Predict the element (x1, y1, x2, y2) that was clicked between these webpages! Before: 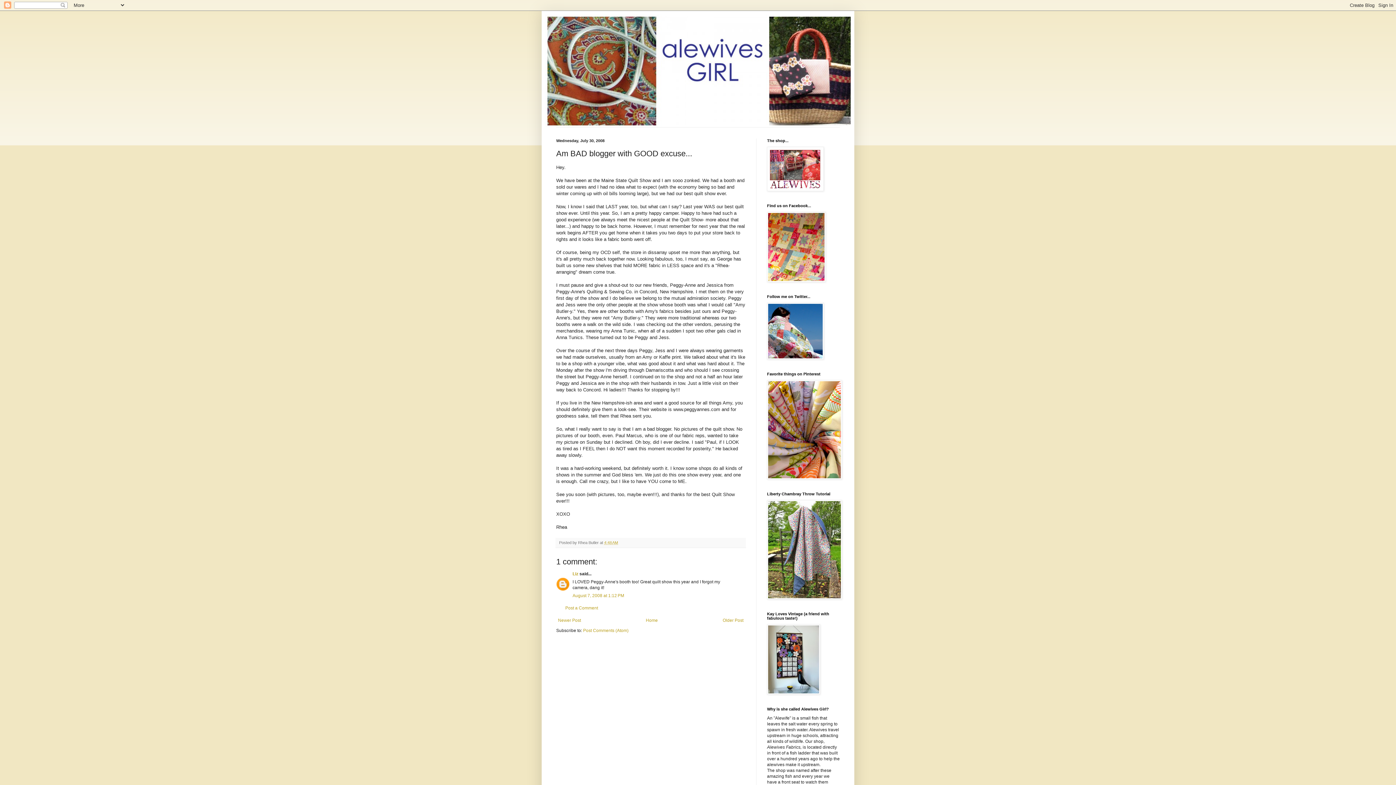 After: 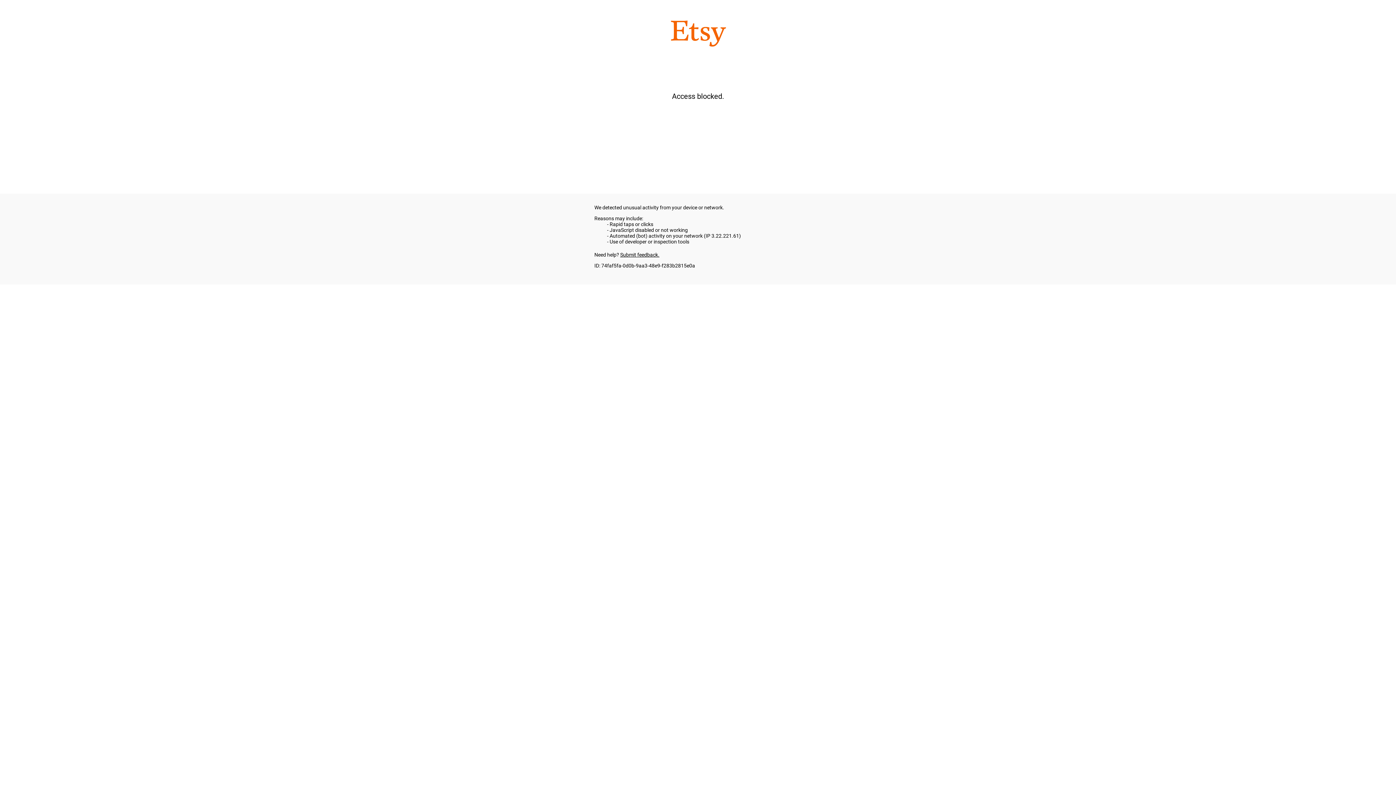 Action: bbox: (767, 690, 820, 696)